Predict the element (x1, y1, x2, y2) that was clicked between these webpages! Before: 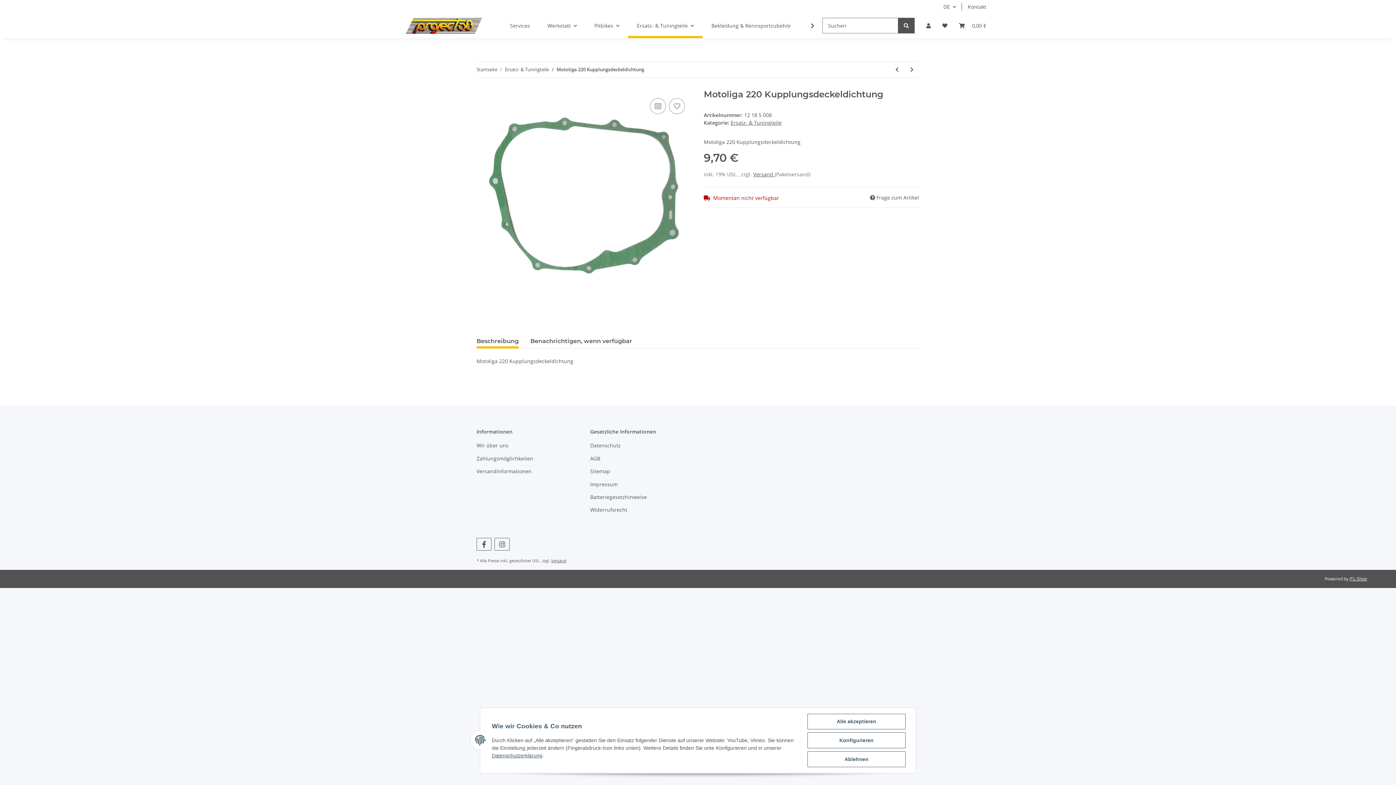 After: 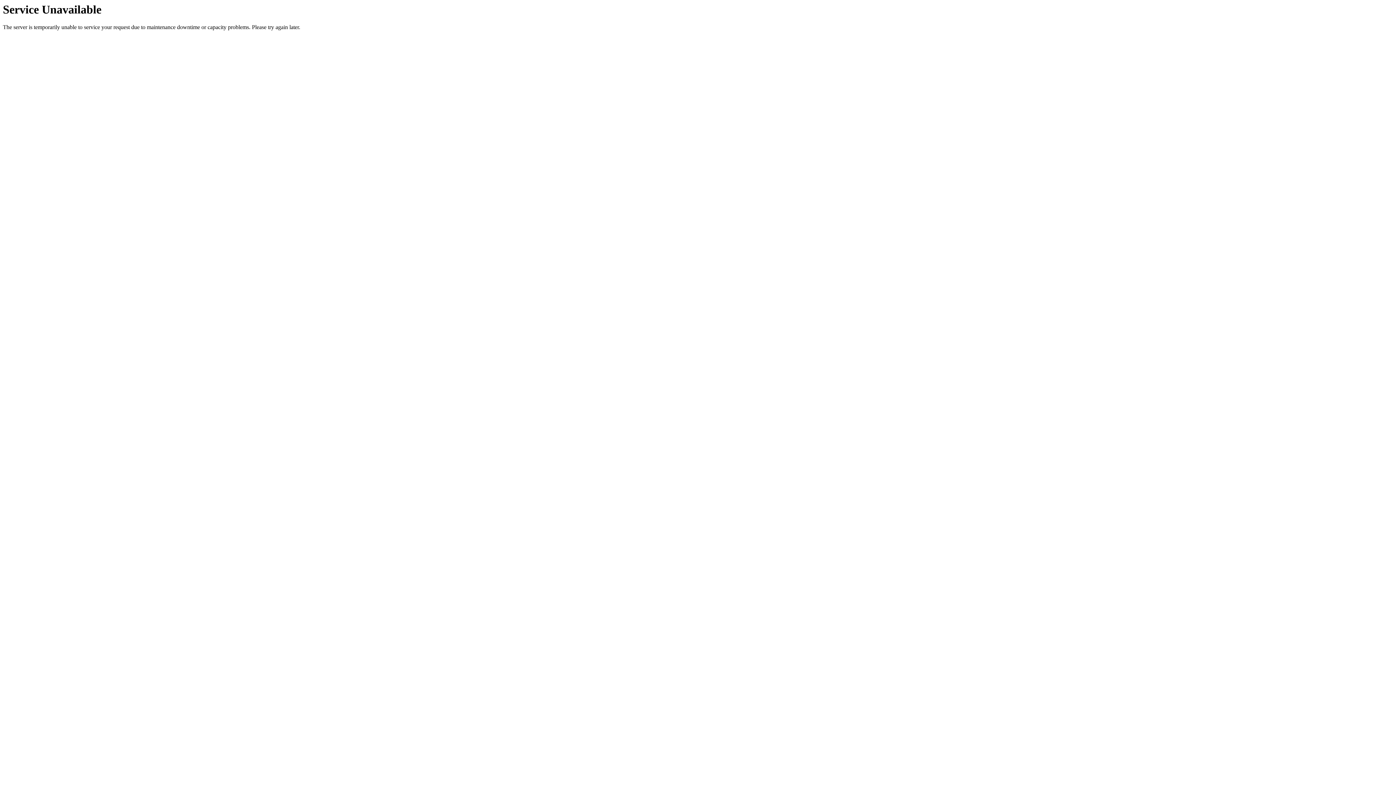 Action: label: Pitbikes bbox: (585, 13, 628, 38)